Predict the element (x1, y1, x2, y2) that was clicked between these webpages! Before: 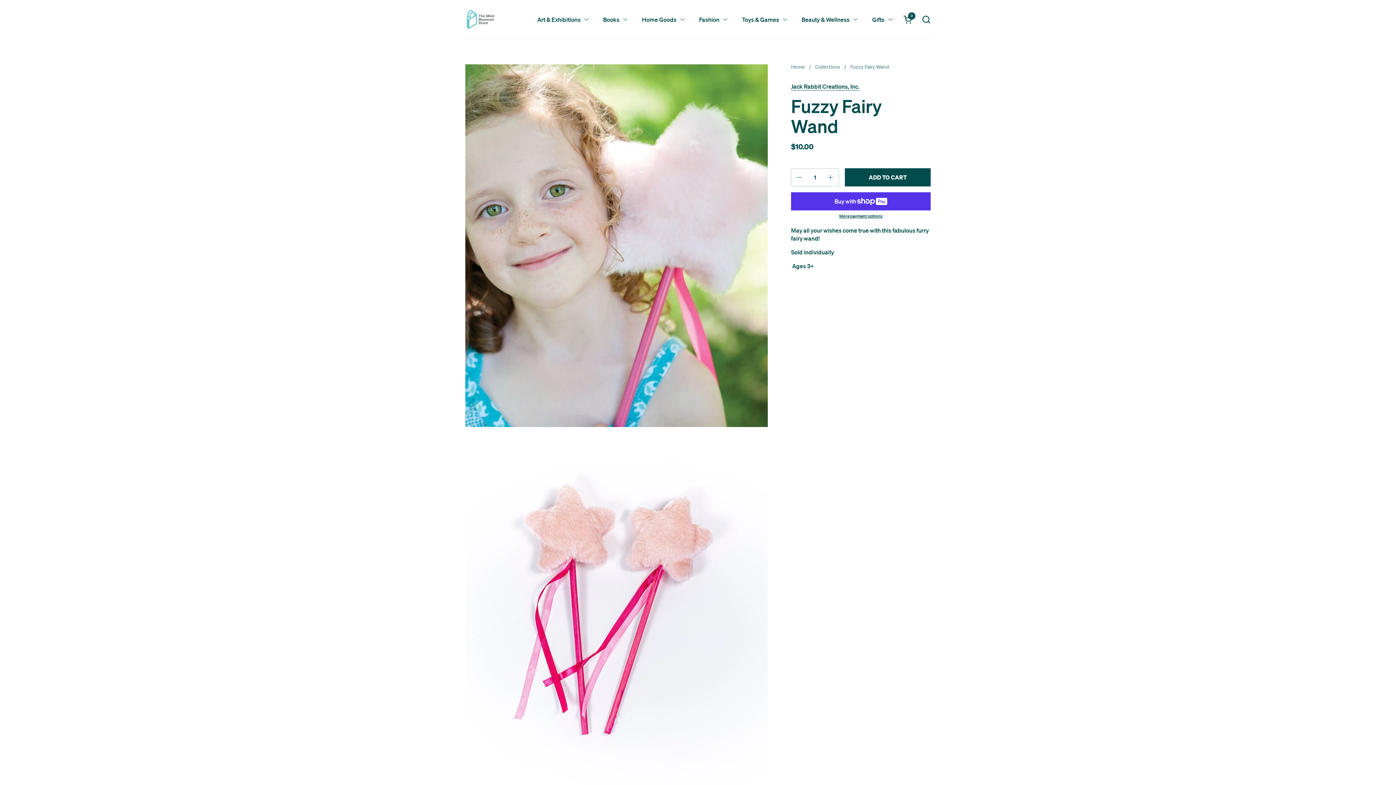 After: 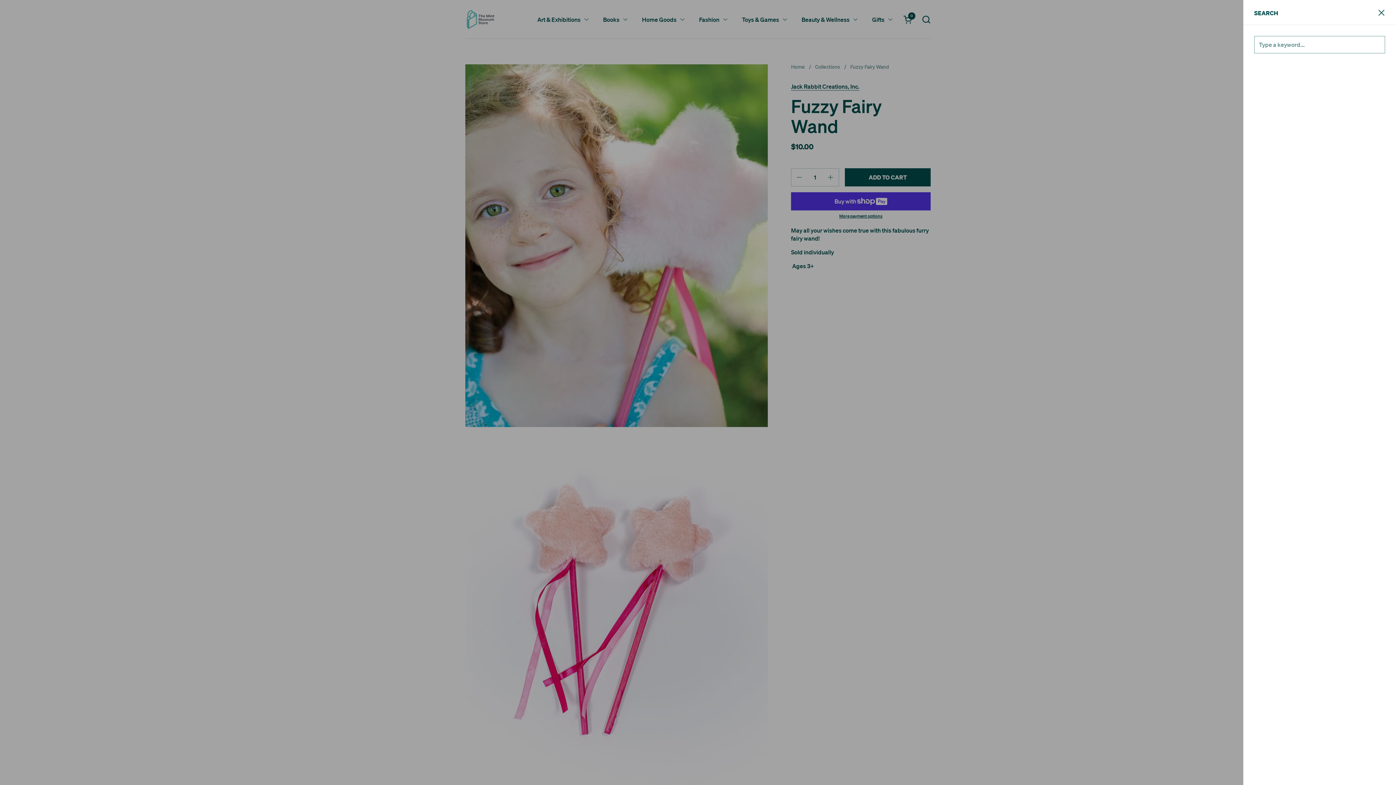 Action: label: Search bbox: (921, 14, 930, 24)